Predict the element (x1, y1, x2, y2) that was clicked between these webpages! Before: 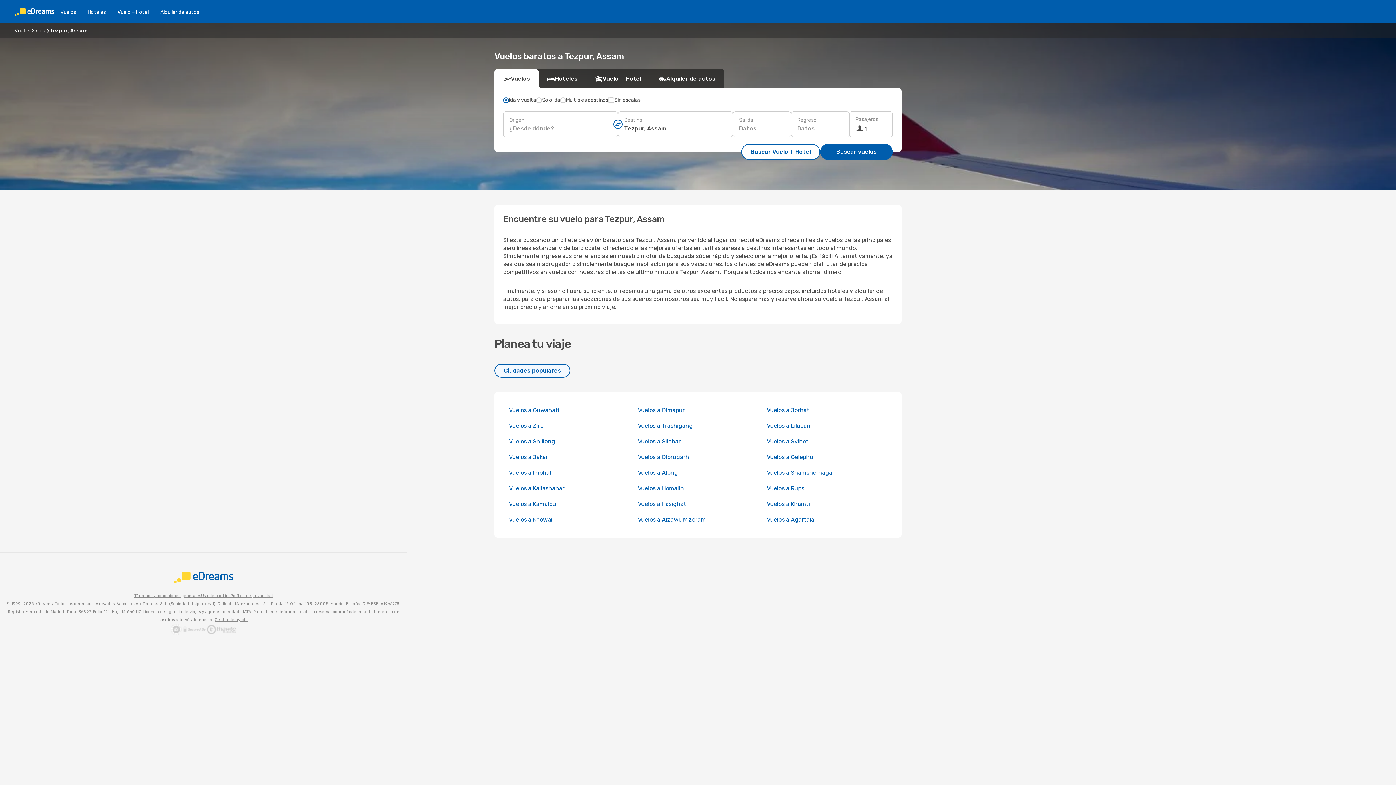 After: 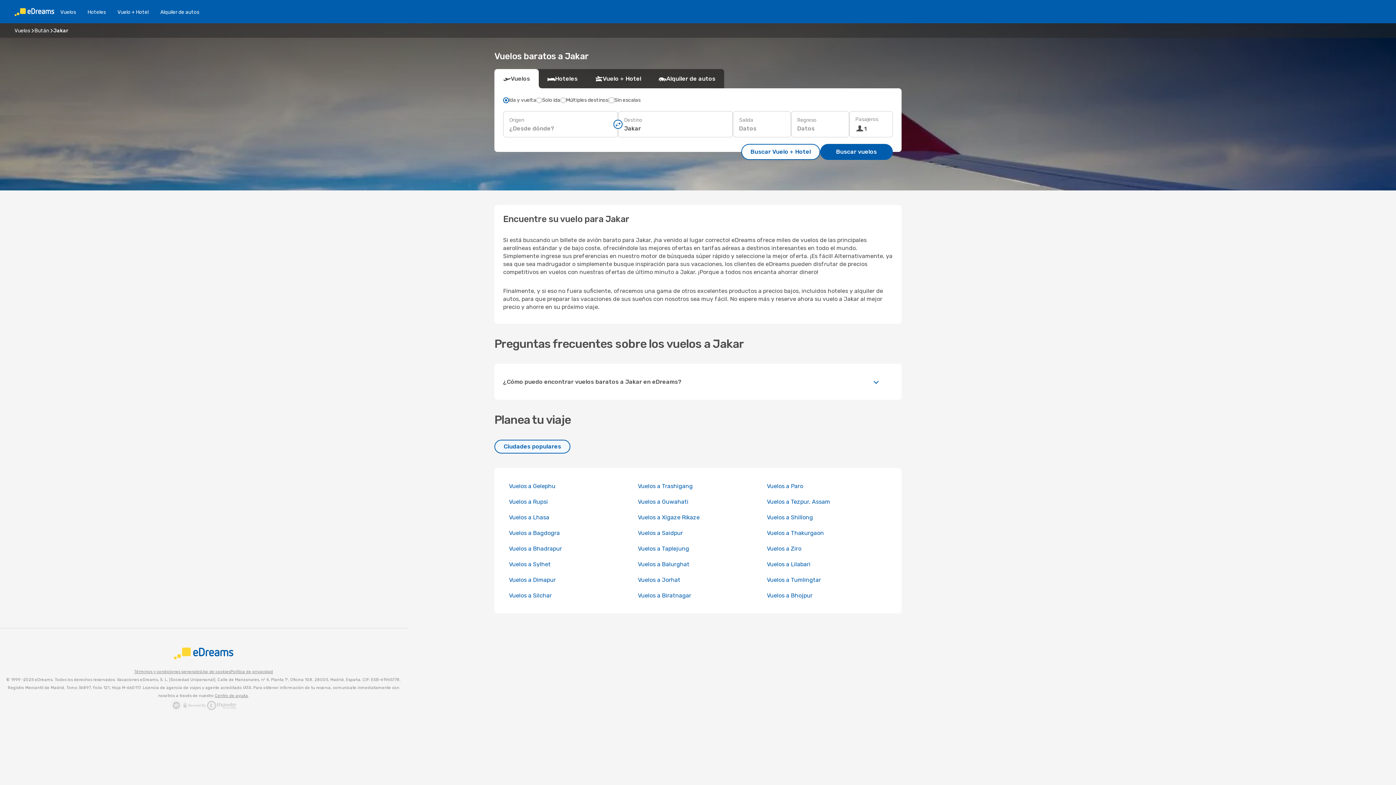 Action: bbox: (509, 453, 548, 460) label: Vuelos a Jakar